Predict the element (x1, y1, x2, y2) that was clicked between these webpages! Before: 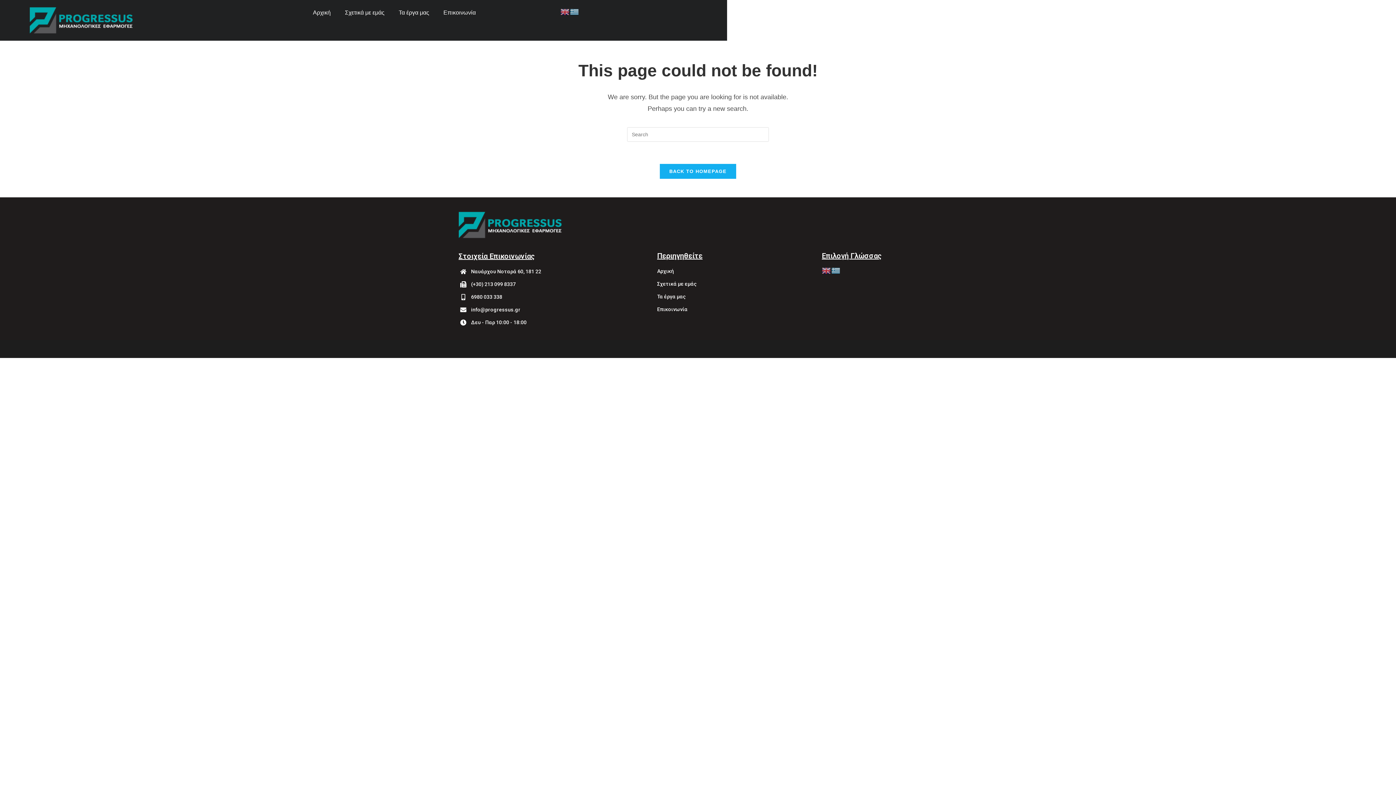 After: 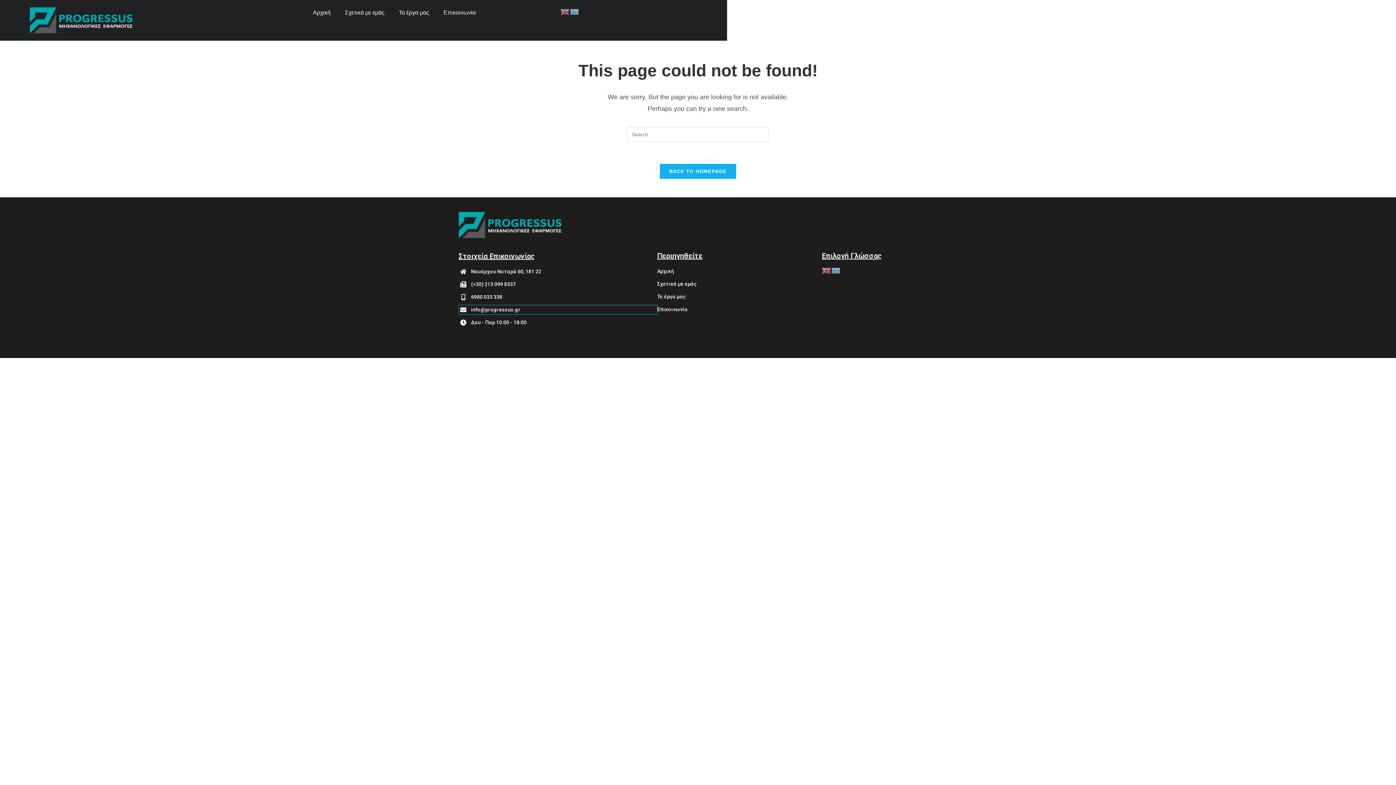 Action: bbox: (458, 305, 657, 314) label: info@progressus.gr